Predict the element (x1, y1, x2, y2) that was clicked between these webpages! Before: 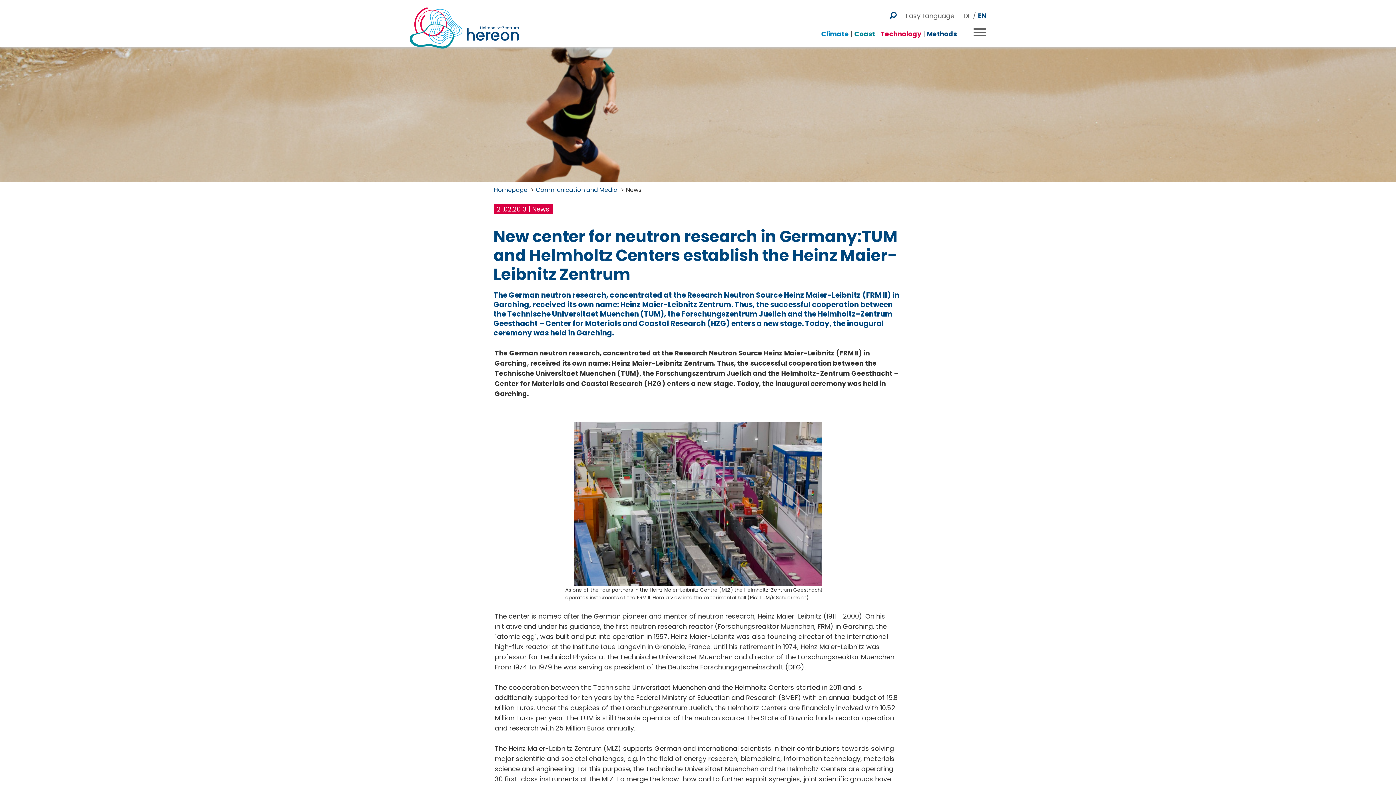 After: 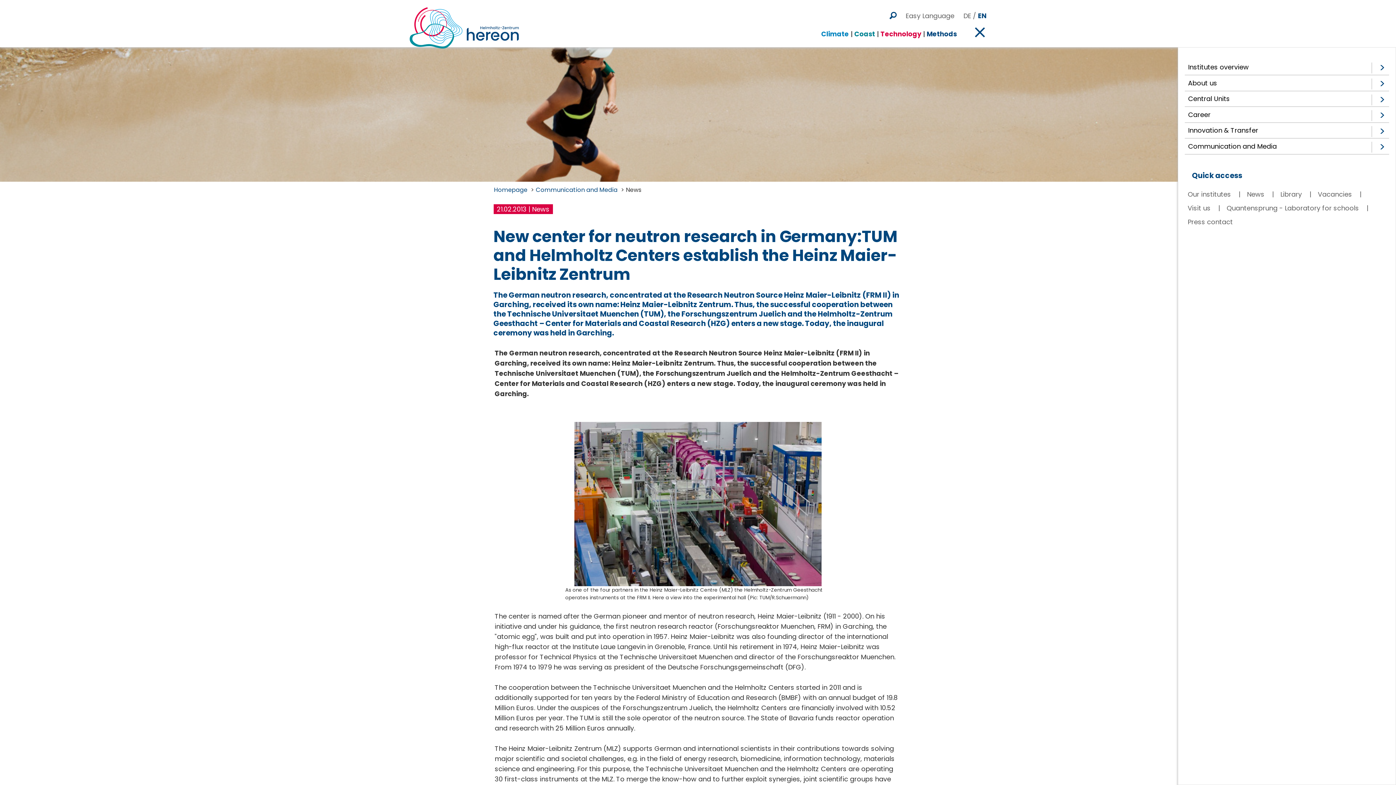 Action: label: OPEN NAV bbox: (973, 25, 986, 38)